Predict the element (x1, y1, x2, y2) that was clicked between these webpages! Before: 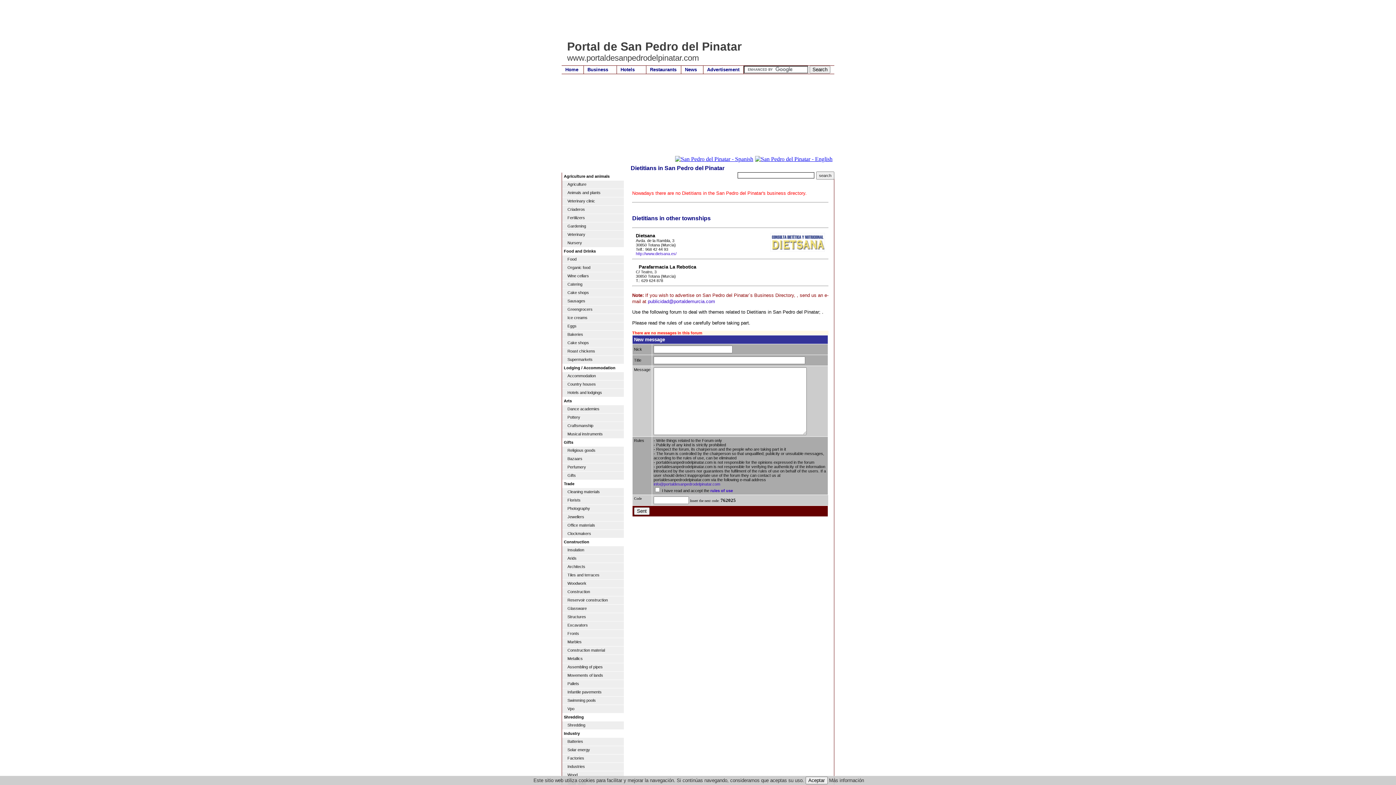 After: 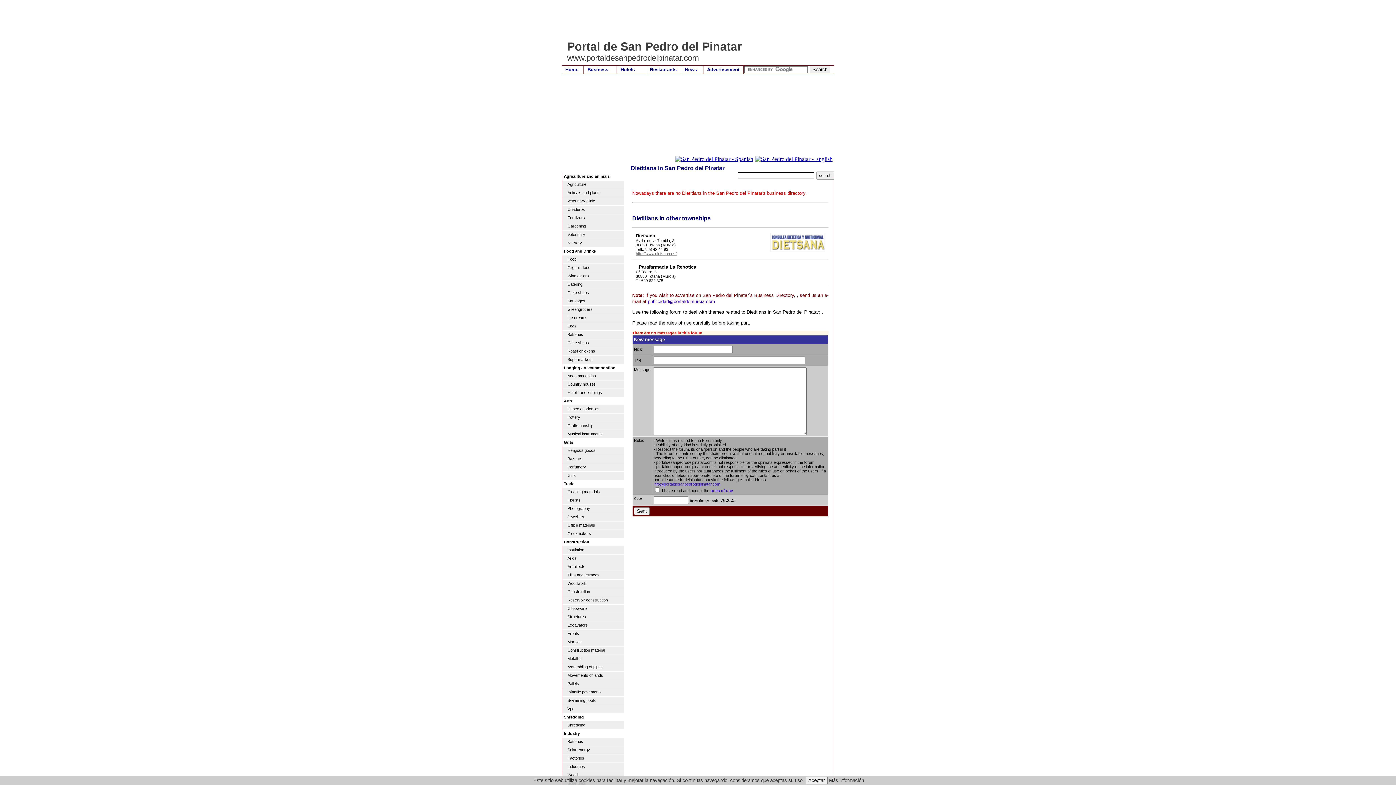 Action: bbox: (636, 251, 676, 255) label: http://www.dietsana.es/